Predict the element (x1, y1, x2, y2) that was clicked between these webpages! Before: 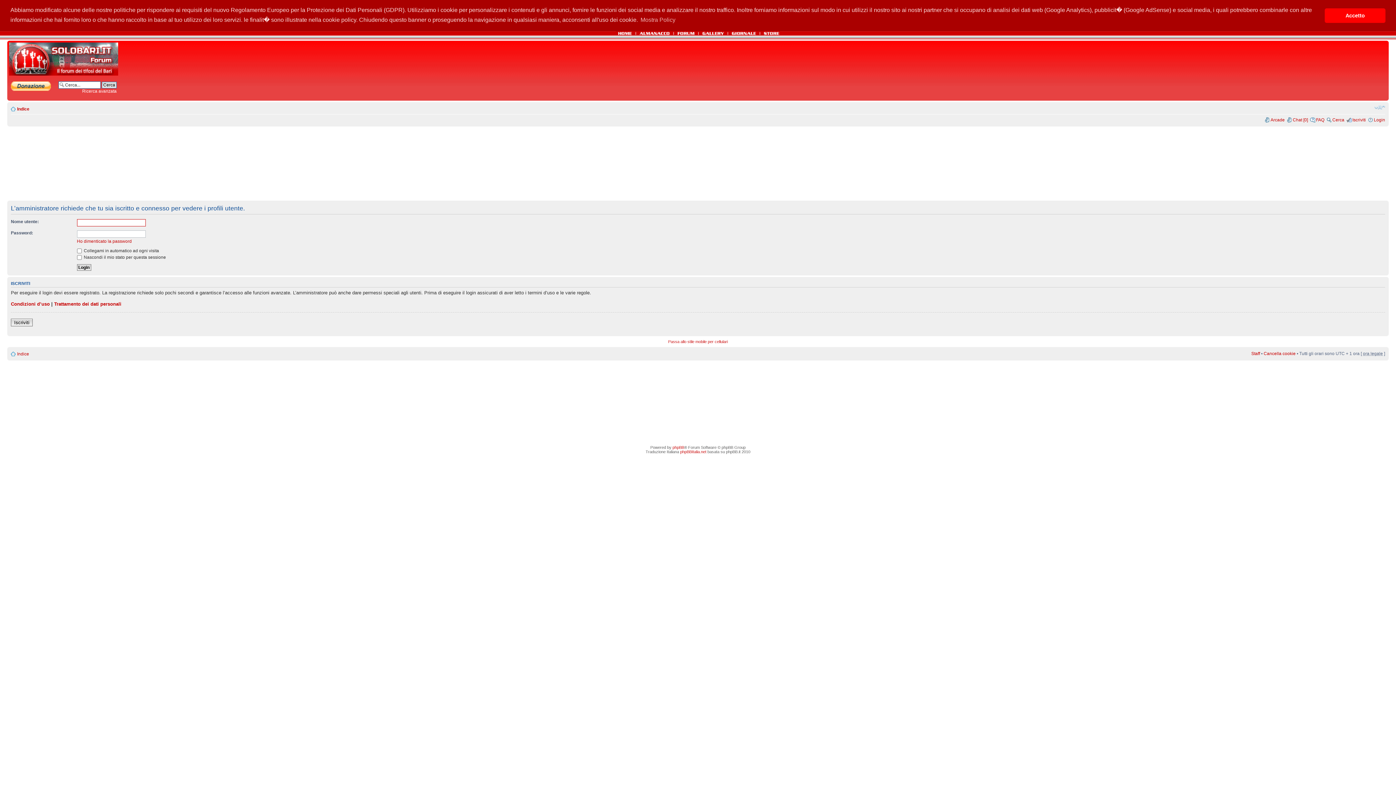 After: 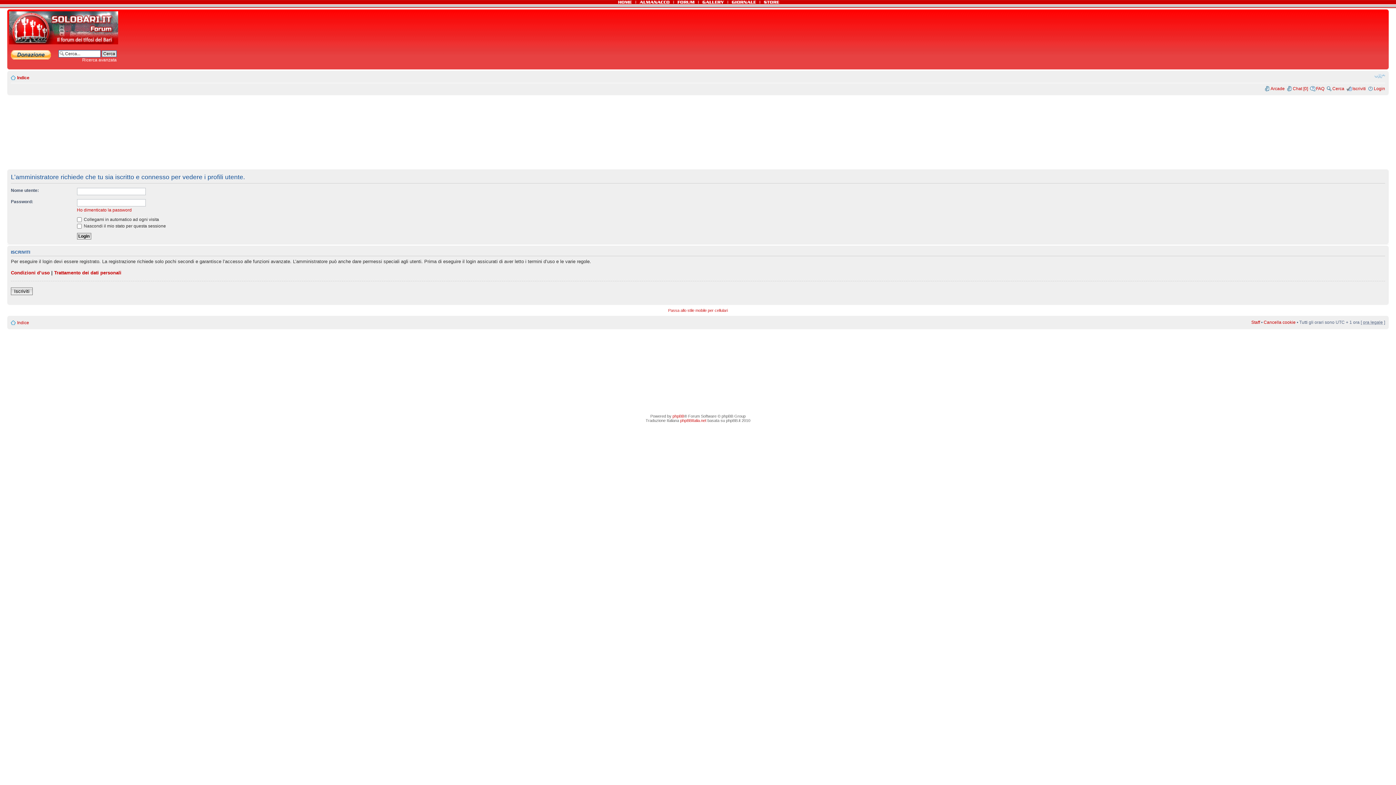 Action: label: dismiss cookie message bbox: (1325, 8, 1385, 22)